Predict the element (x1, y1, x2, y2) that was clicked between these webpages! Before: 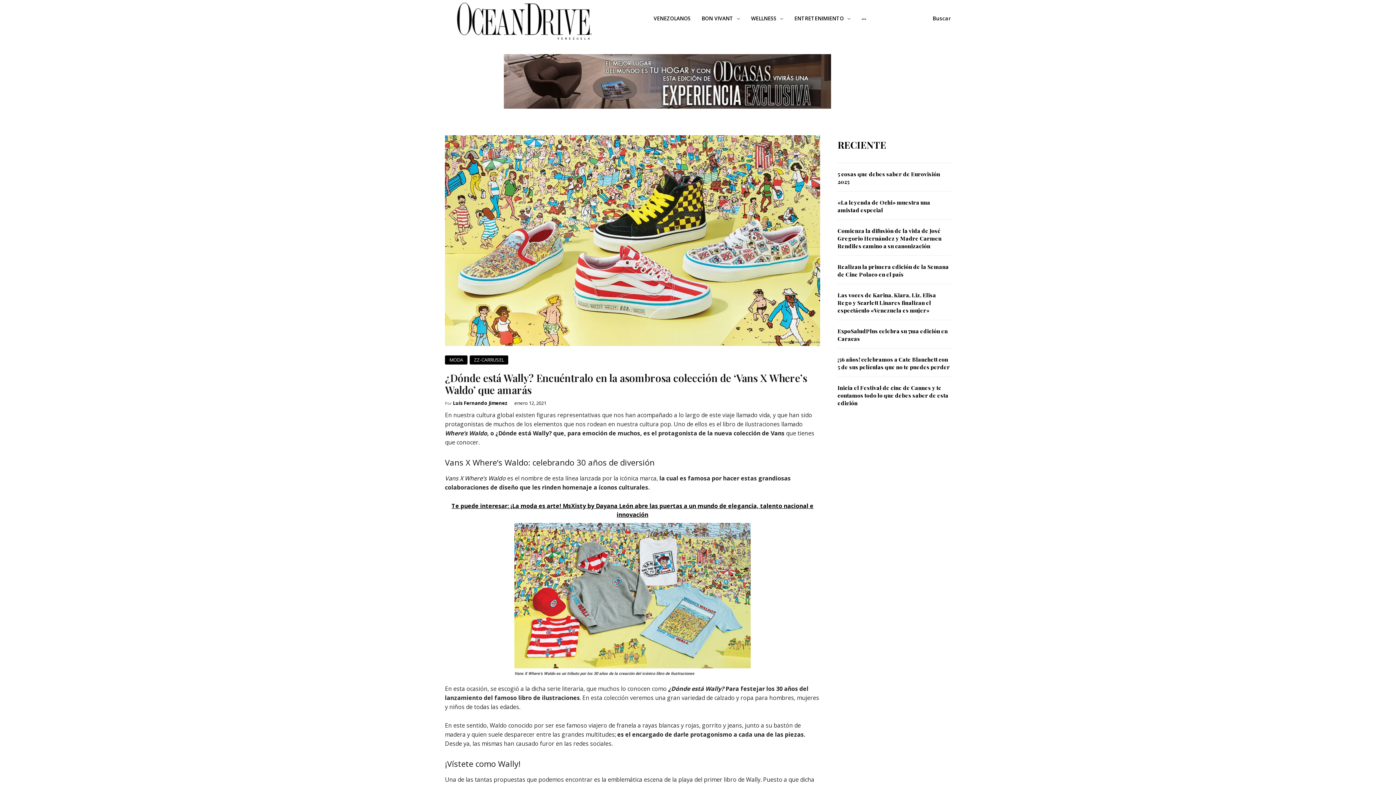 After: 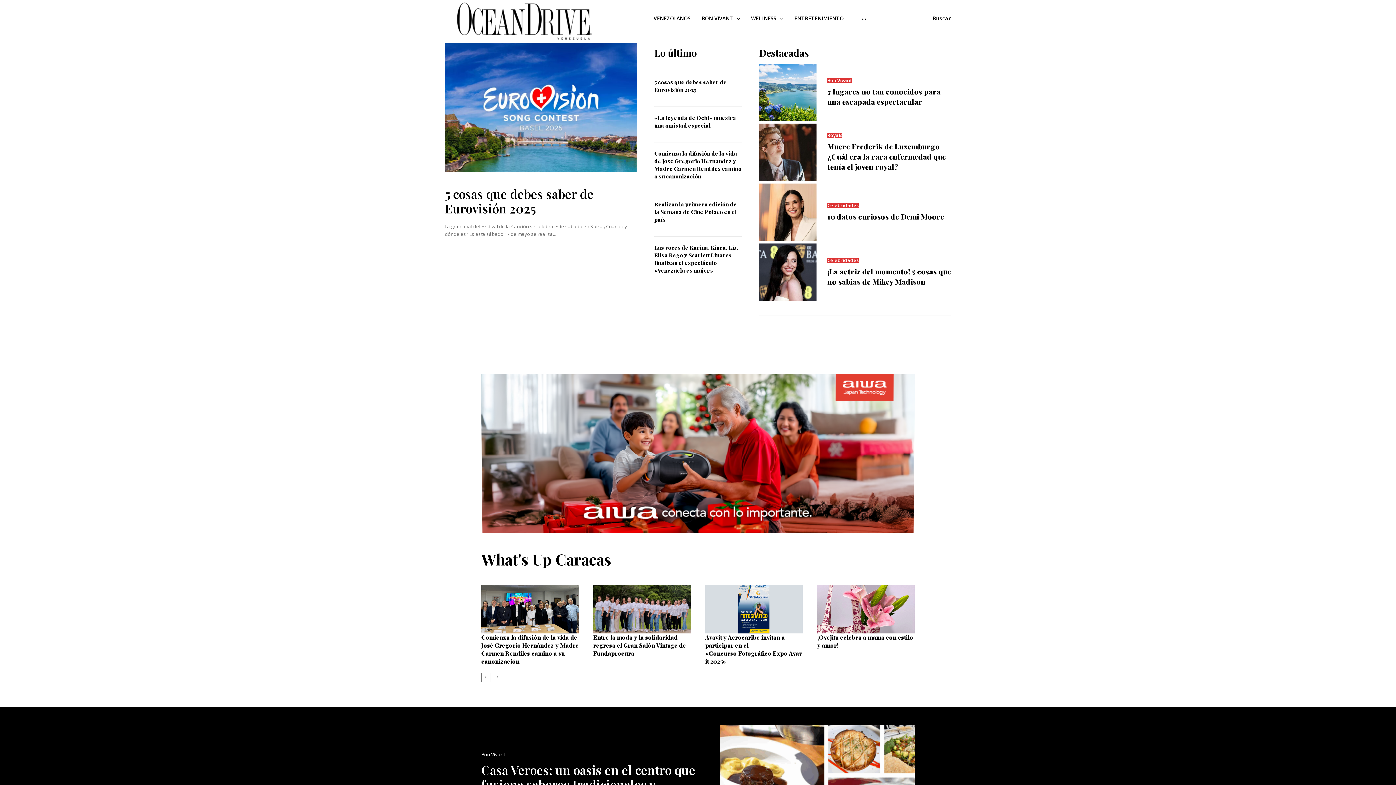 Action: bbox: (454, -5, 592, 41)